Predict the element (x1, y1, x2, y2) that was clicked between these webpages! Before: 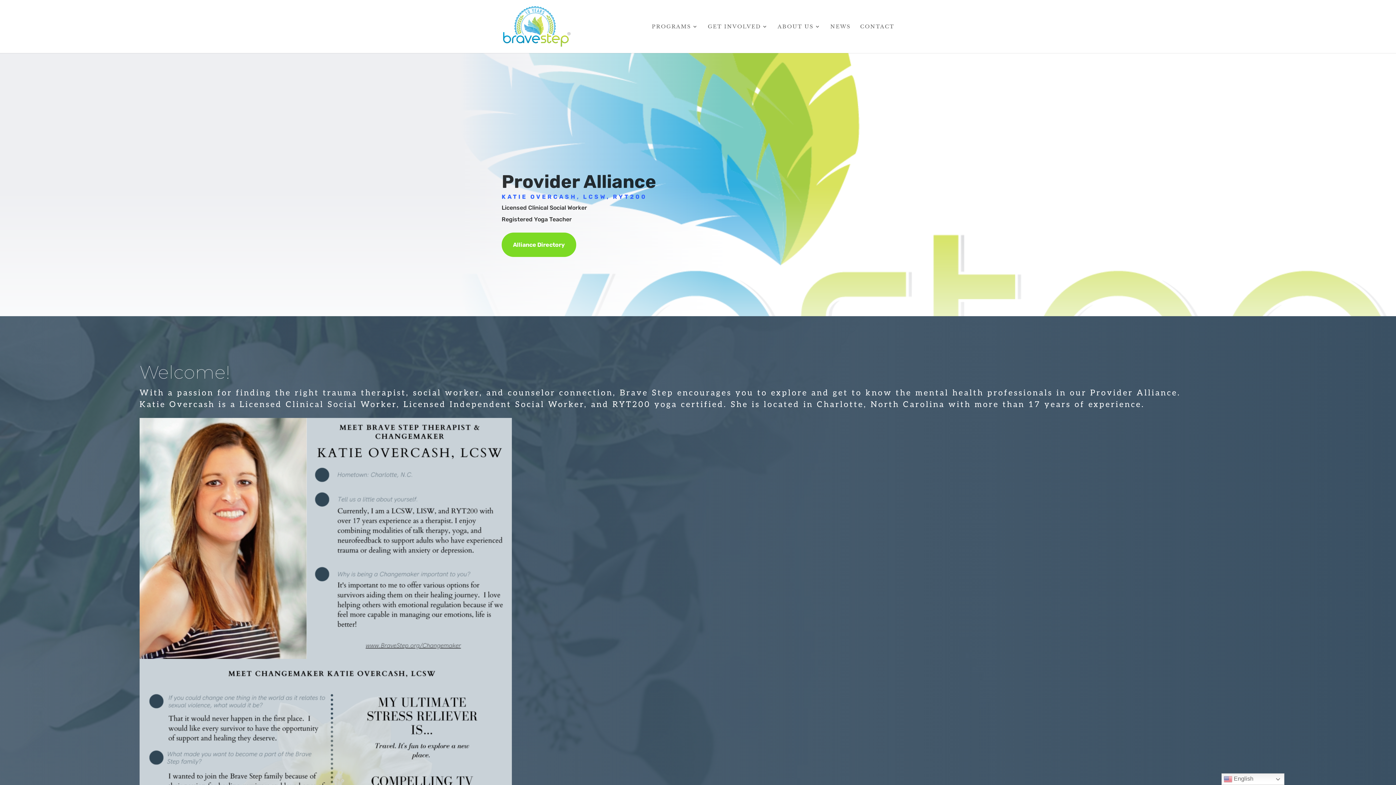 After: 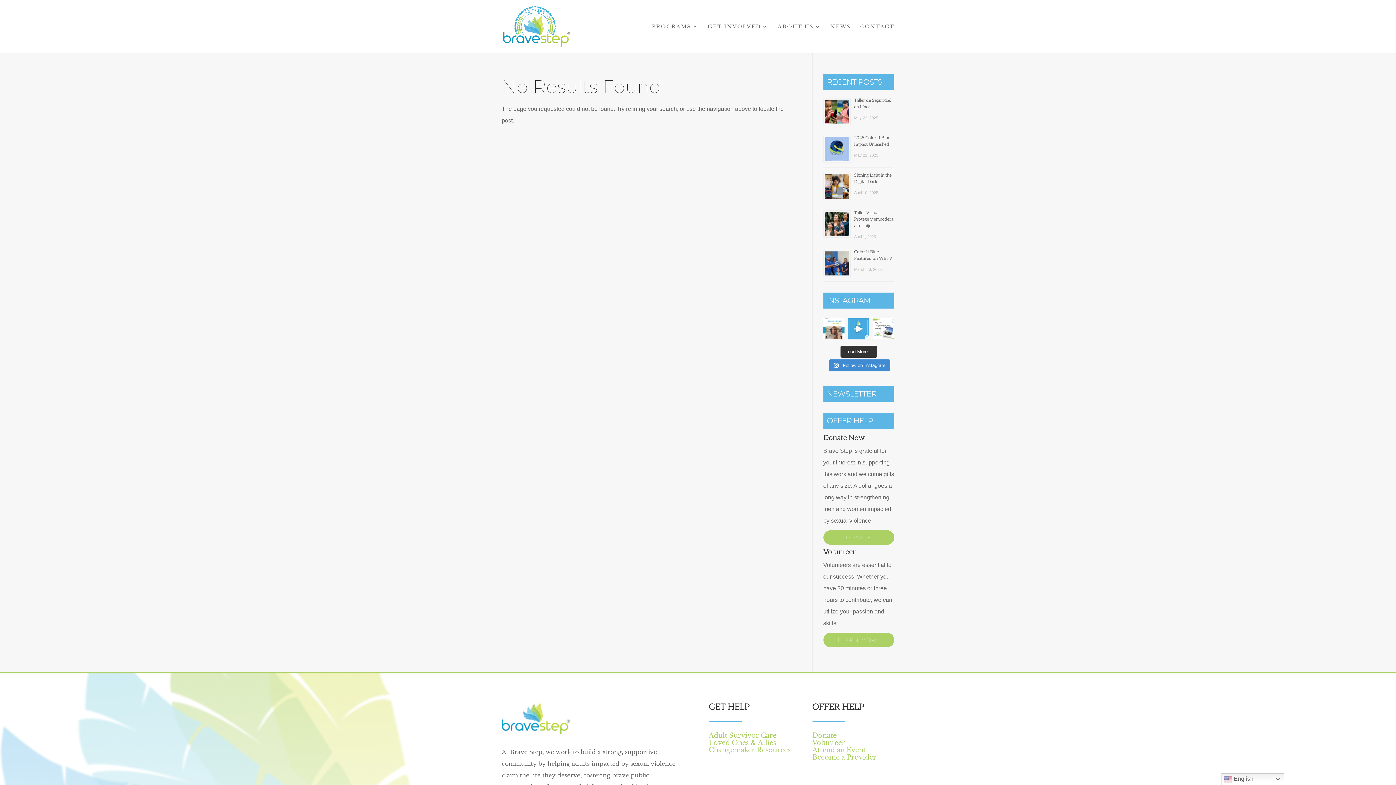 Action: label: Provider Alliance bbox: (1090, 388, 1177, 397)